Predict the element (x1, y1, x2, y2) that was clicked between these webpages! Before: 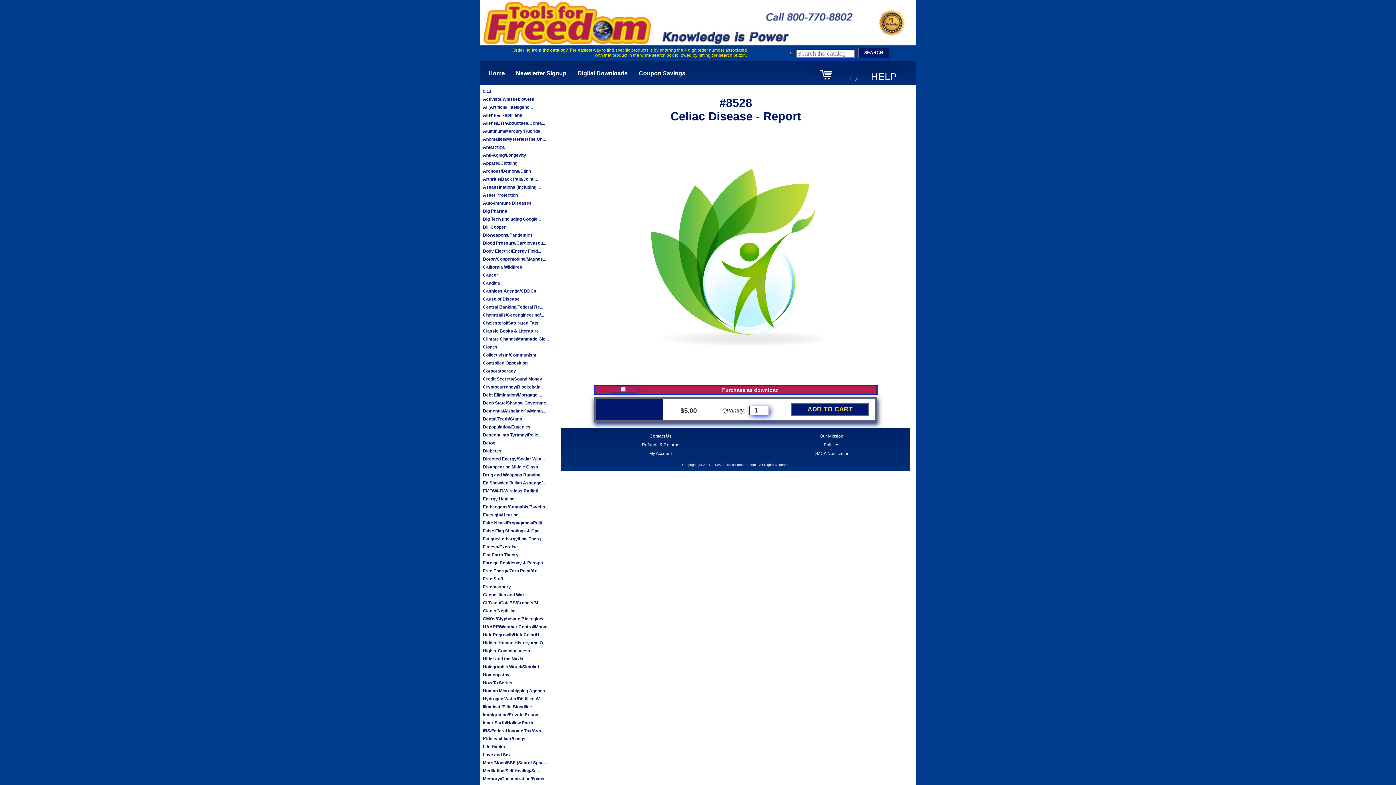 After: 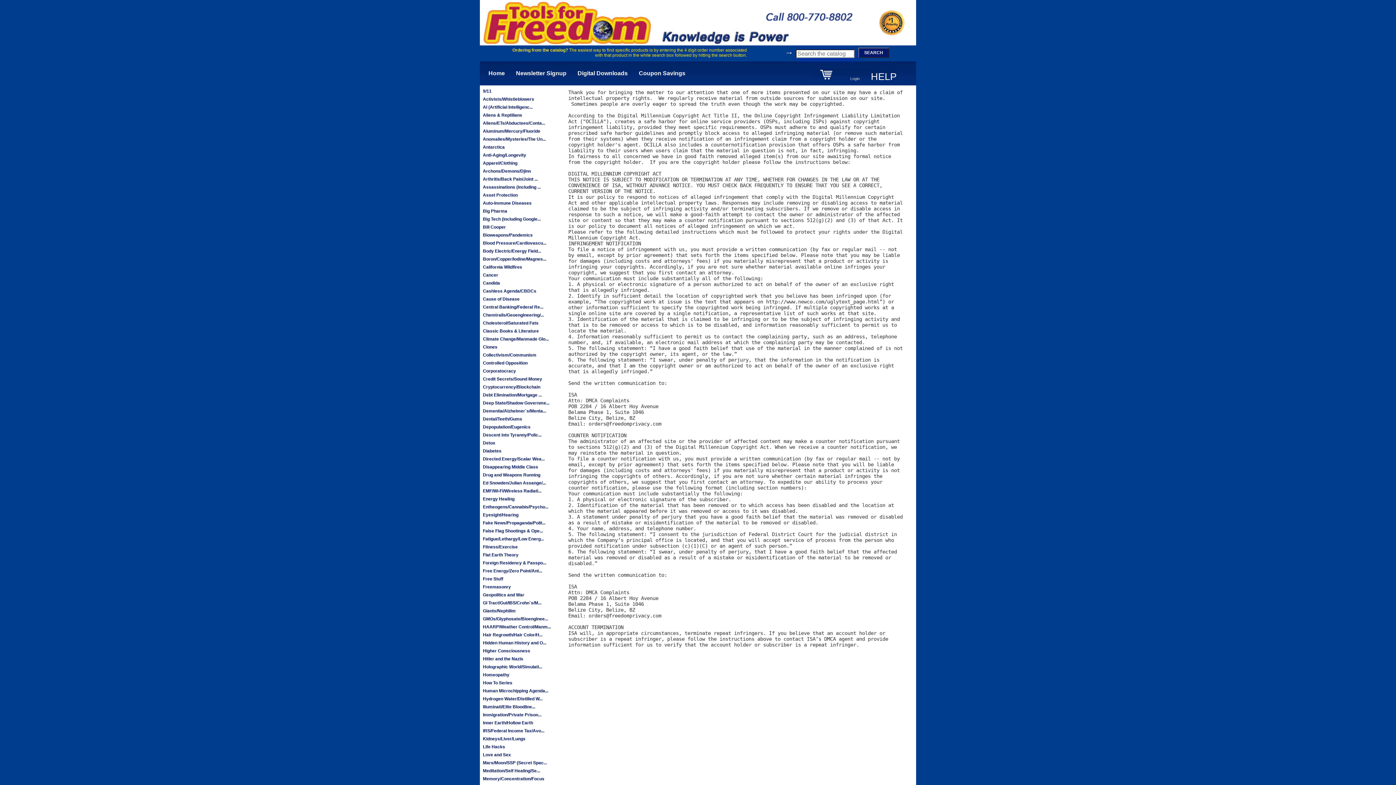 Action: bbox: (813, 451, 849, 456) label: DMCA Notification